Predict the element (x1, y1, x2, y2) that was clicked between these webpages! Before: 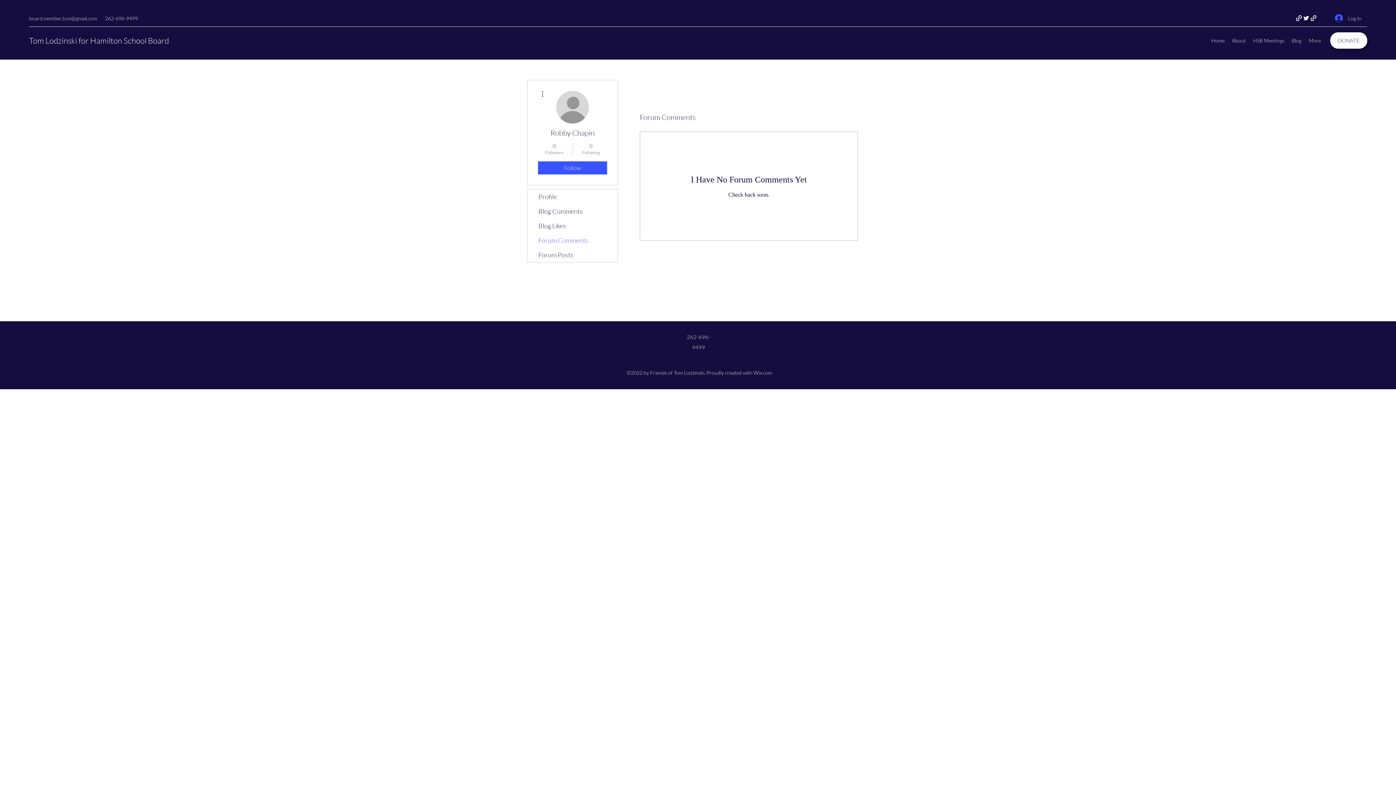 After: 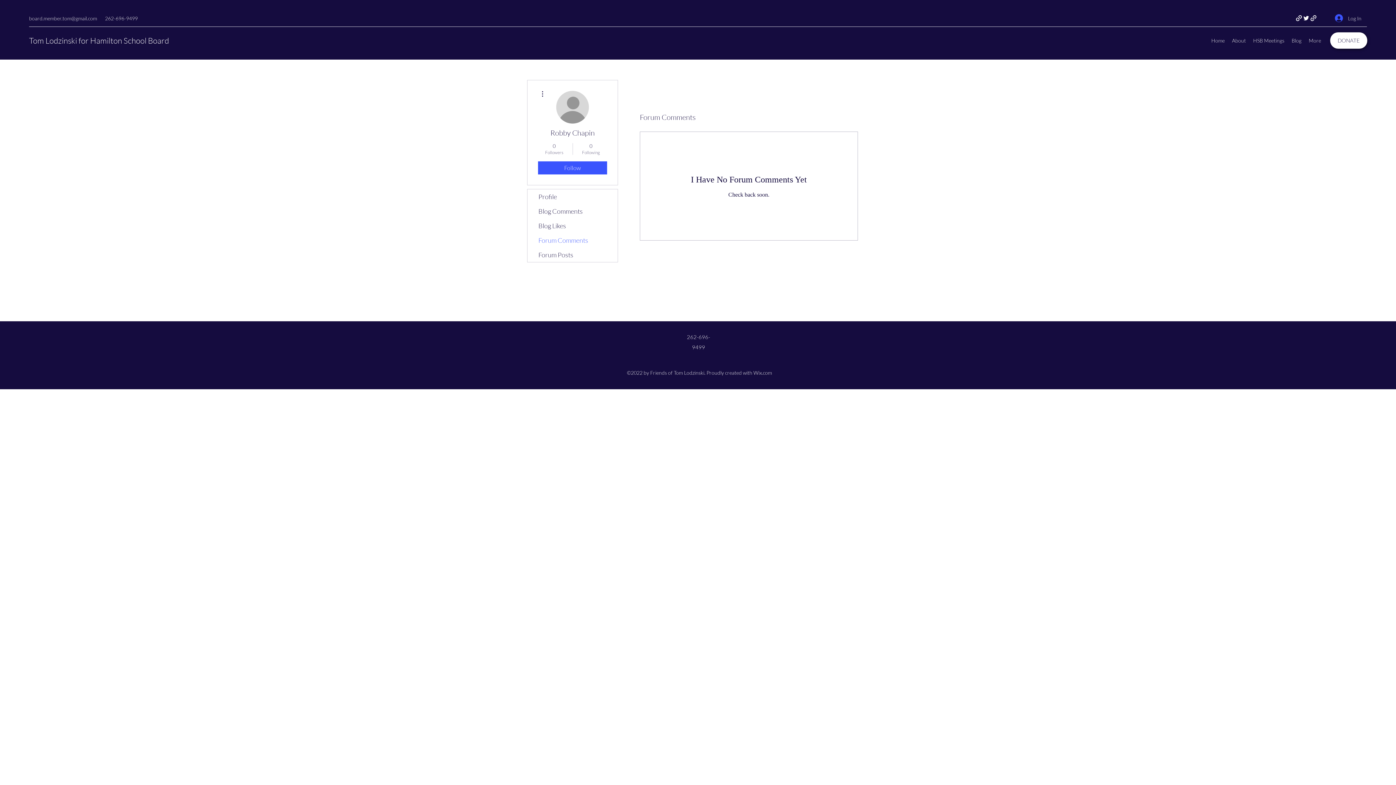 Action: bbox: (538, 89, 546, 98)